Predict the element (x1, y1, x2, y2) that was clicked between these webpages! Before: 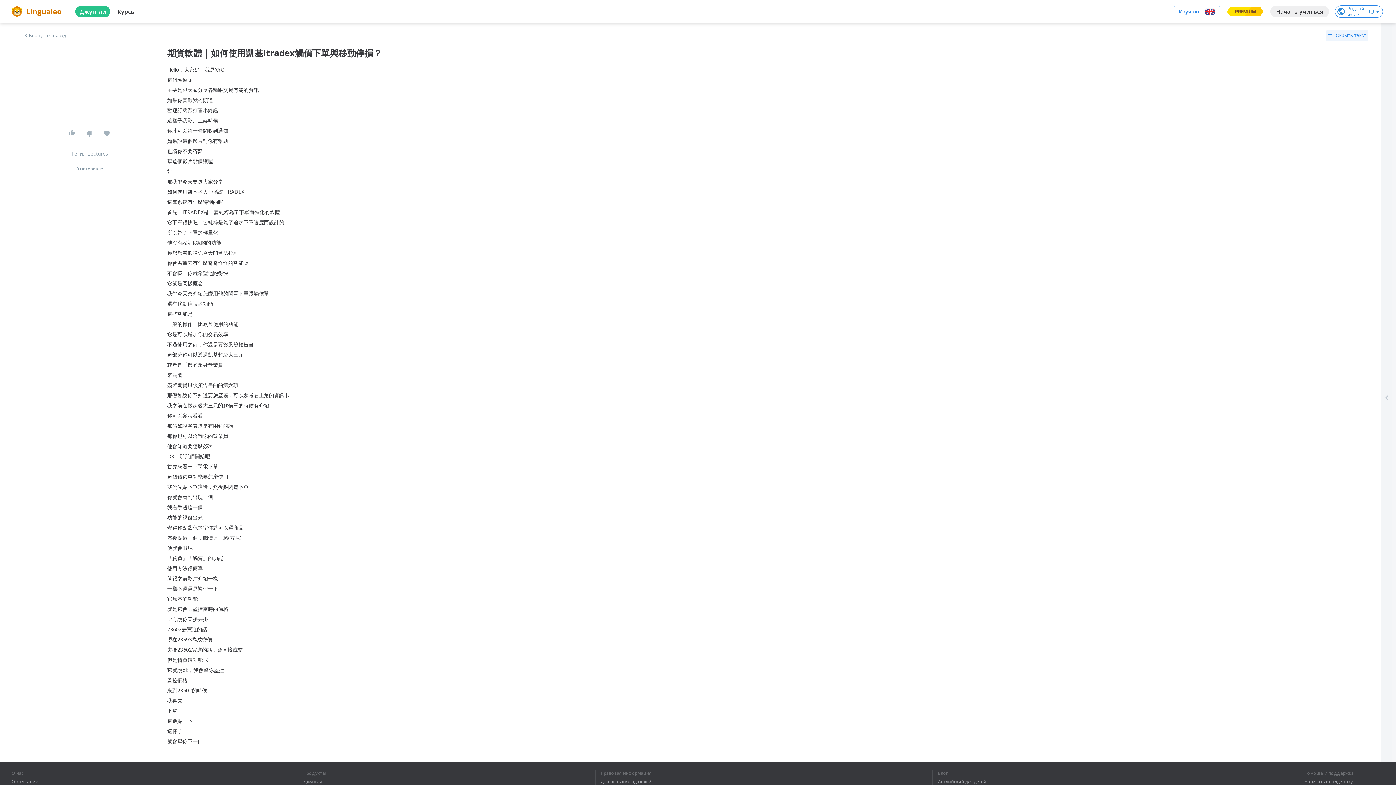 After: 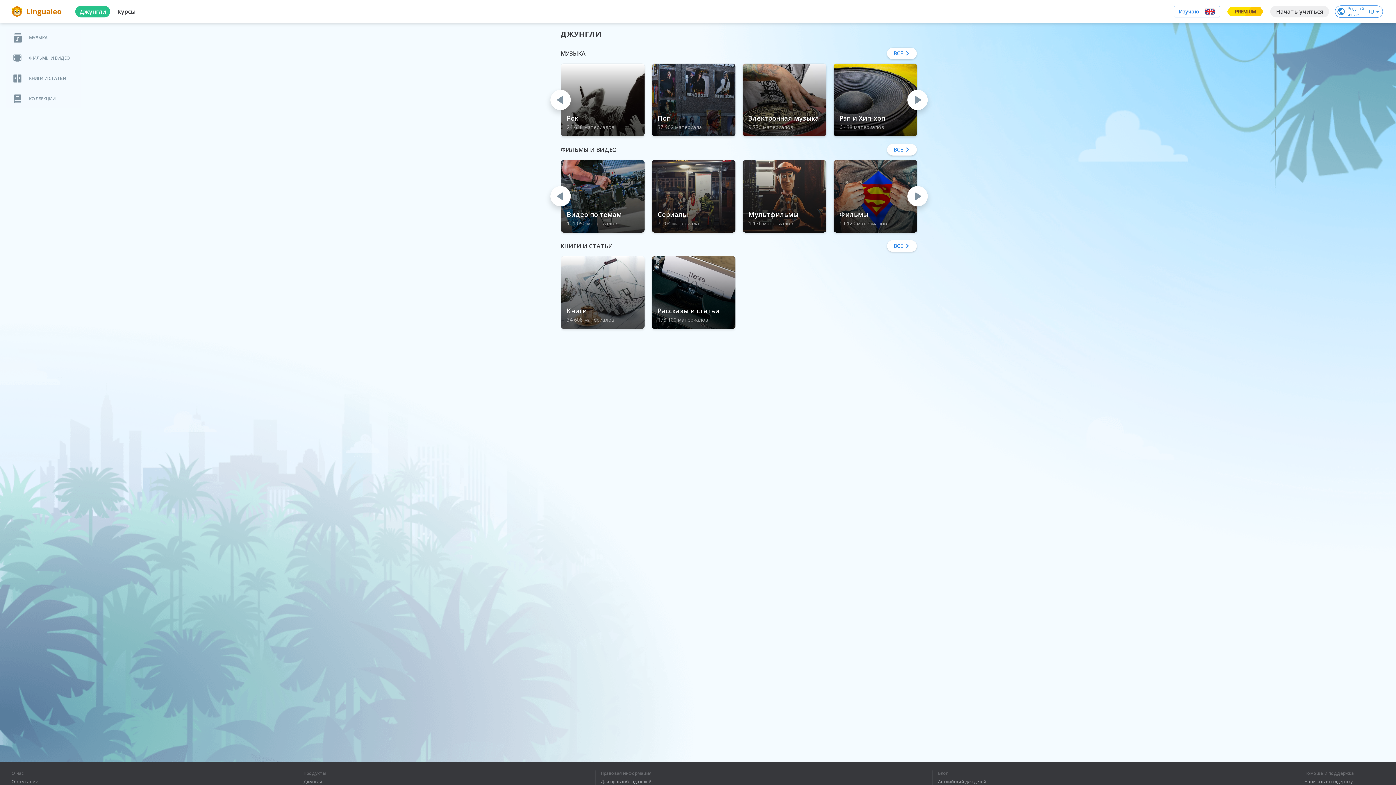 Action: bbox: (303, 779, 330, 784) label: Джунгли